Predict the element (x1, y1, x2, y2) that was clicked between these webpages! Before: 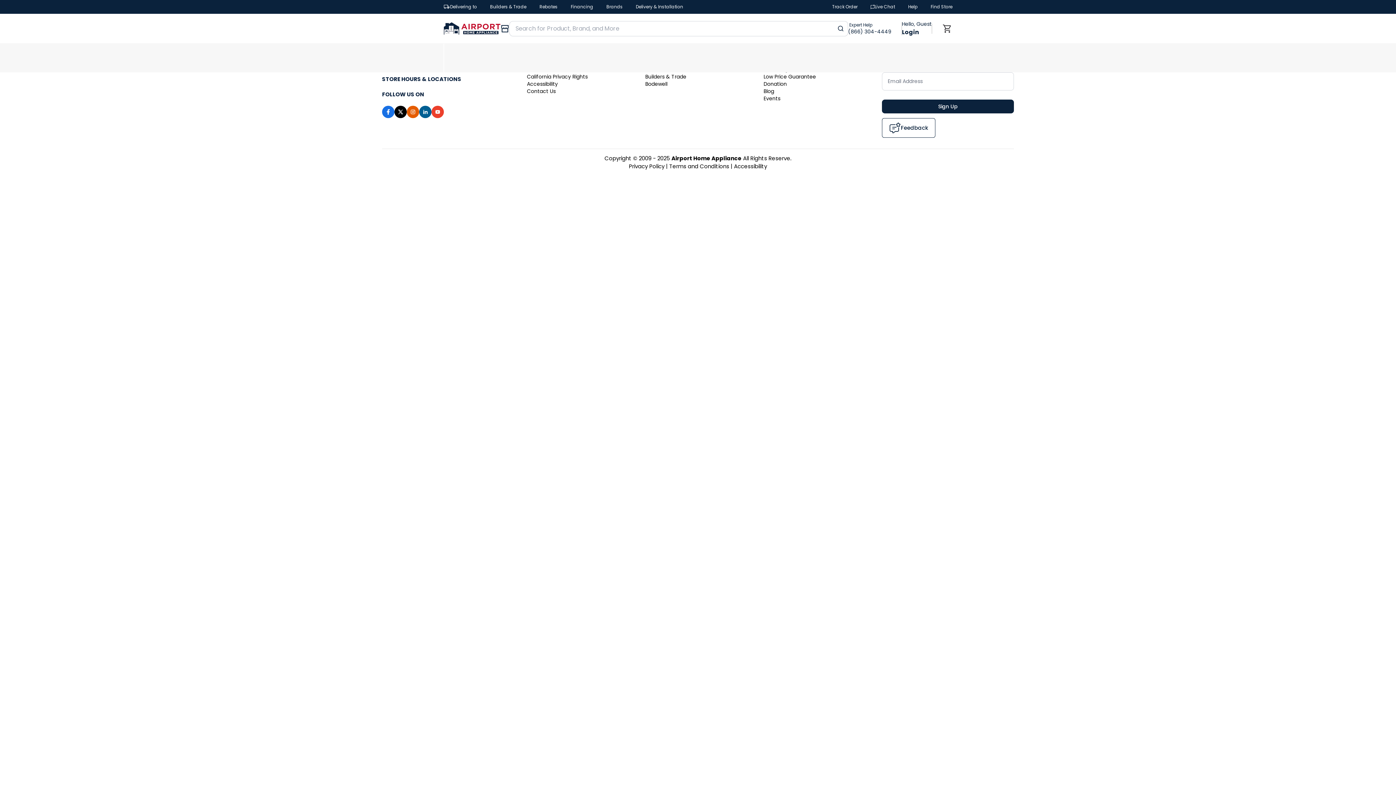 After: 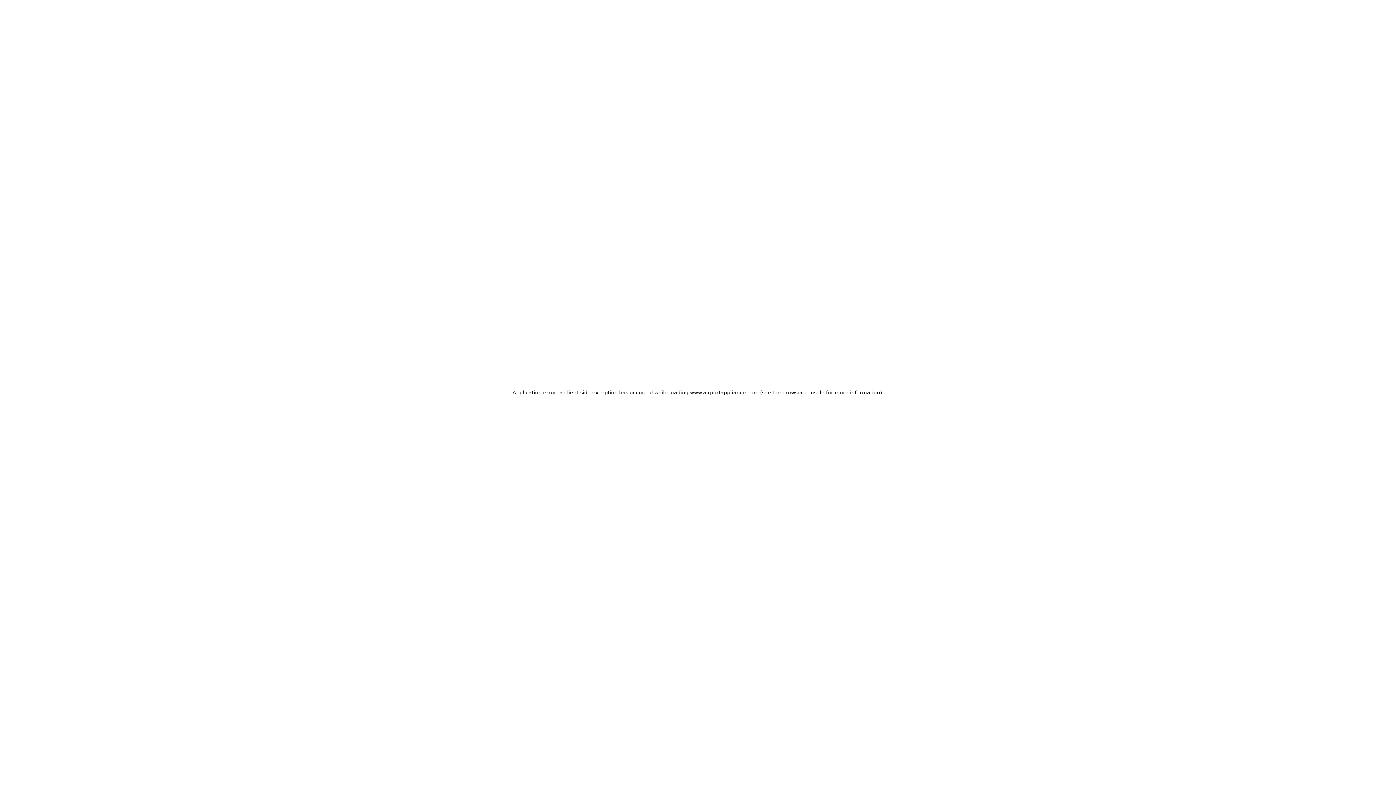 Action: bbox: (882, 99, 1014, 113) label: Sign Up